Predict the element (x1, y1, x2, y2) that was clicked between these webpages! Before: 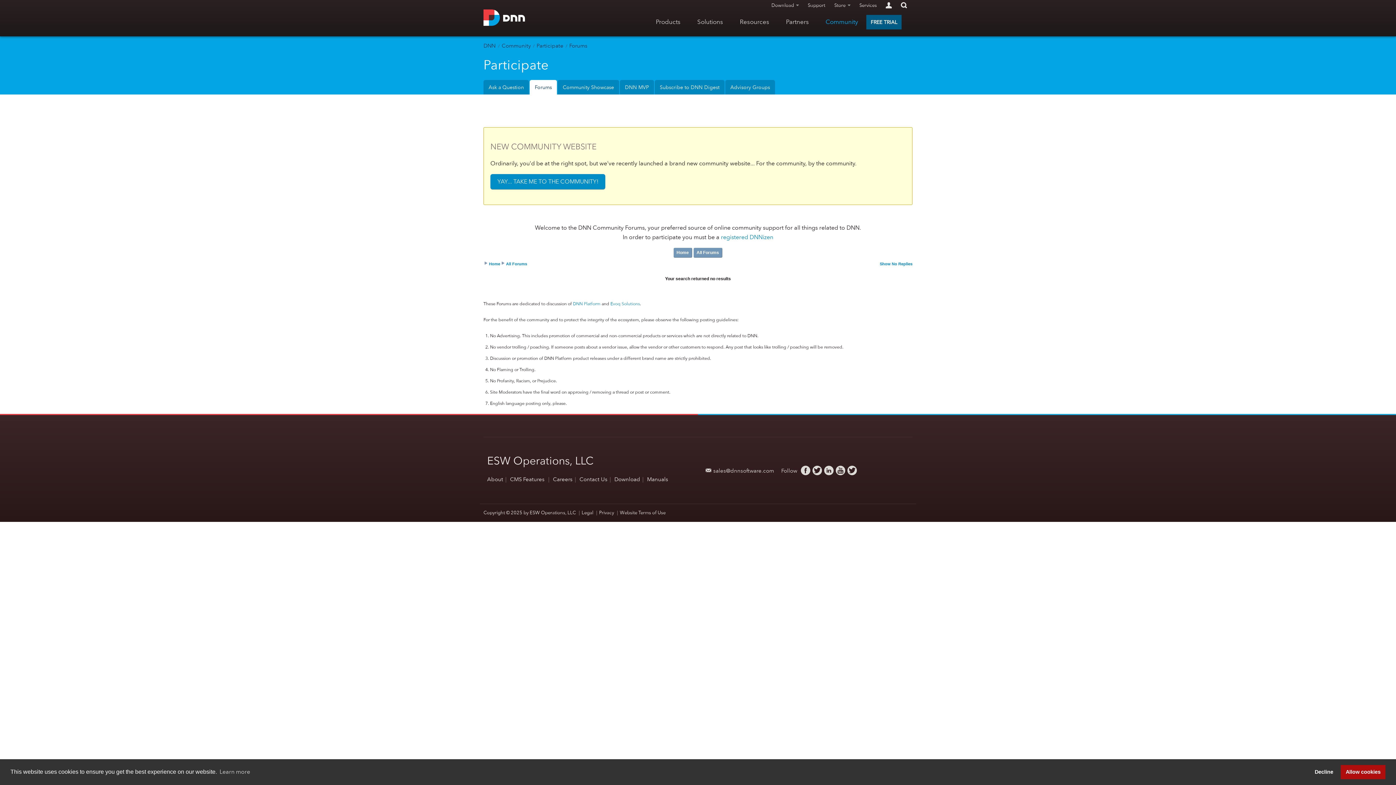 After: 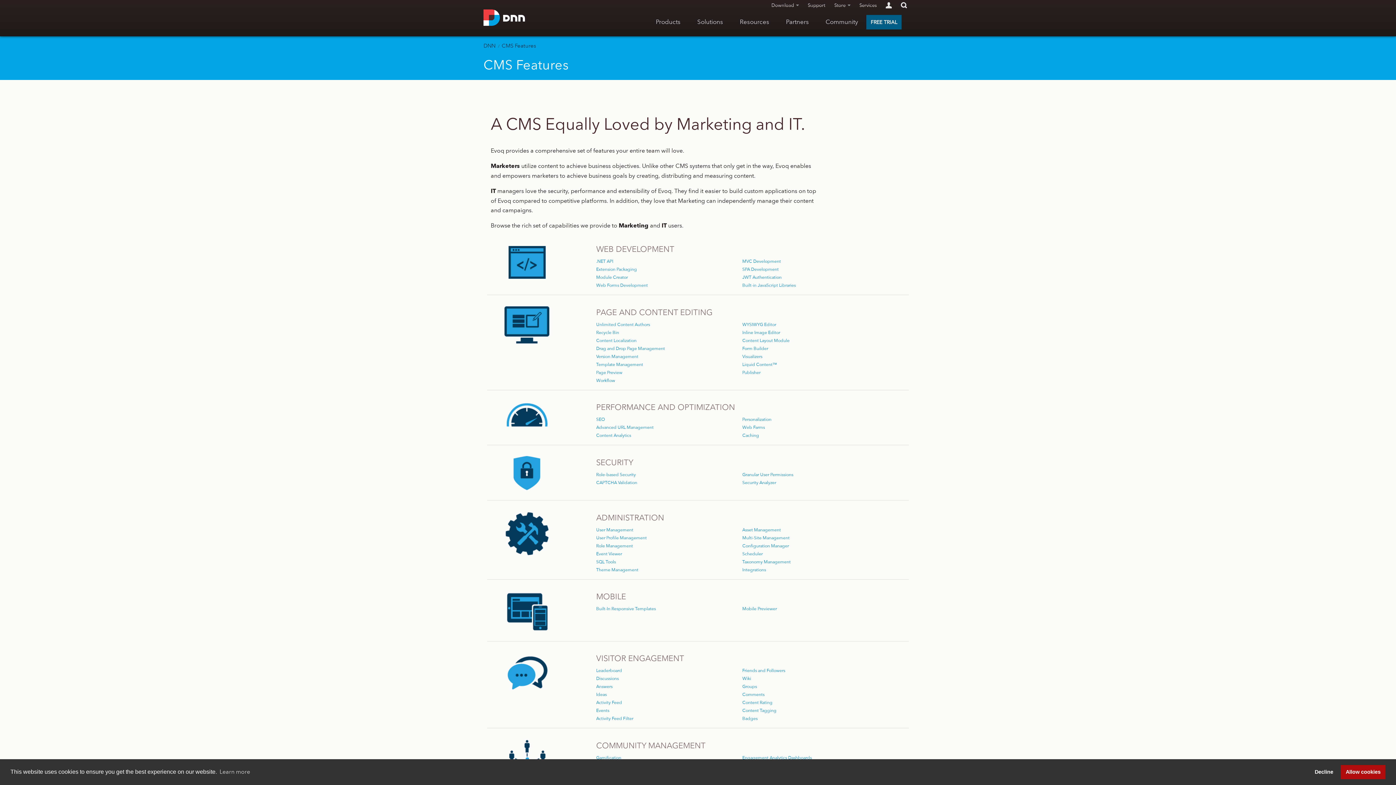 Action: bbox: (510, 476, 544, 482) label: CMS Features